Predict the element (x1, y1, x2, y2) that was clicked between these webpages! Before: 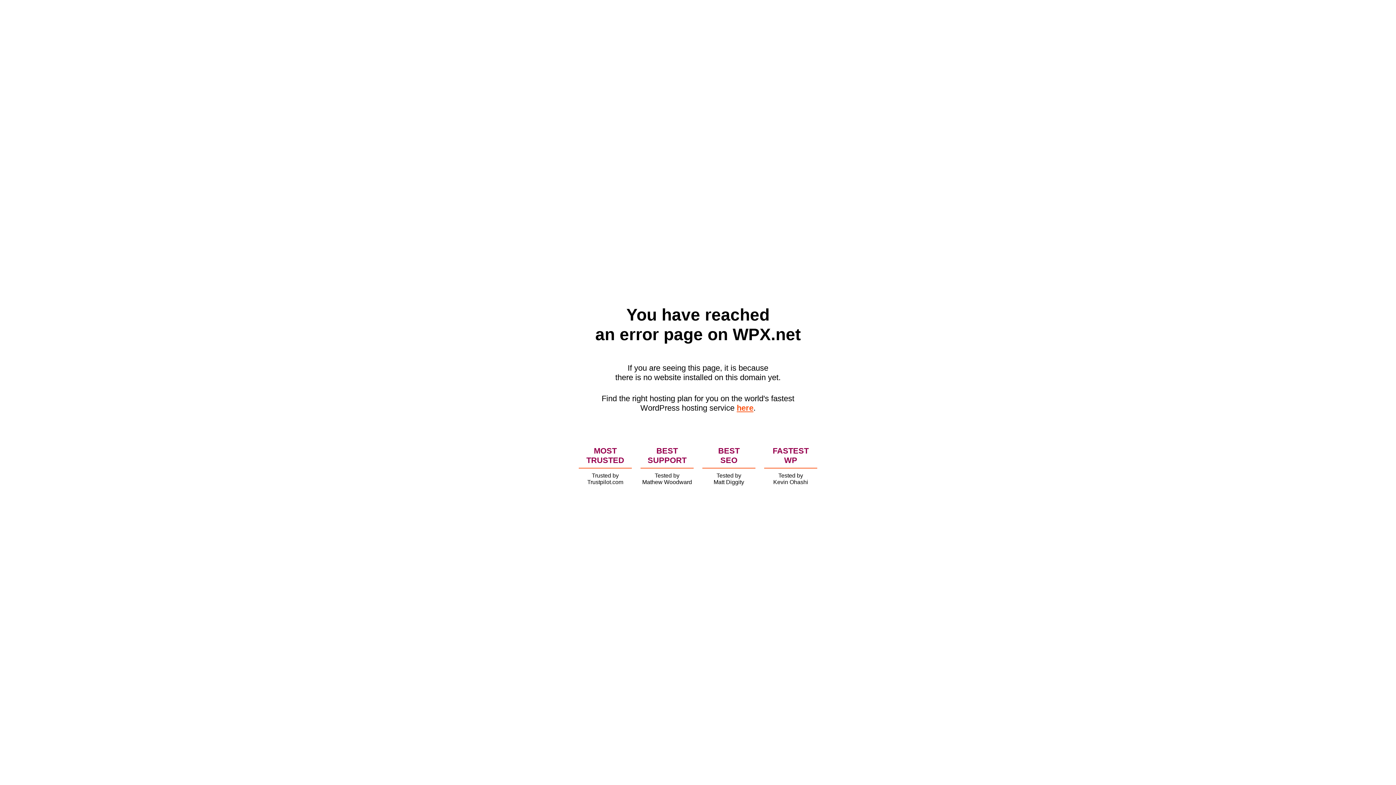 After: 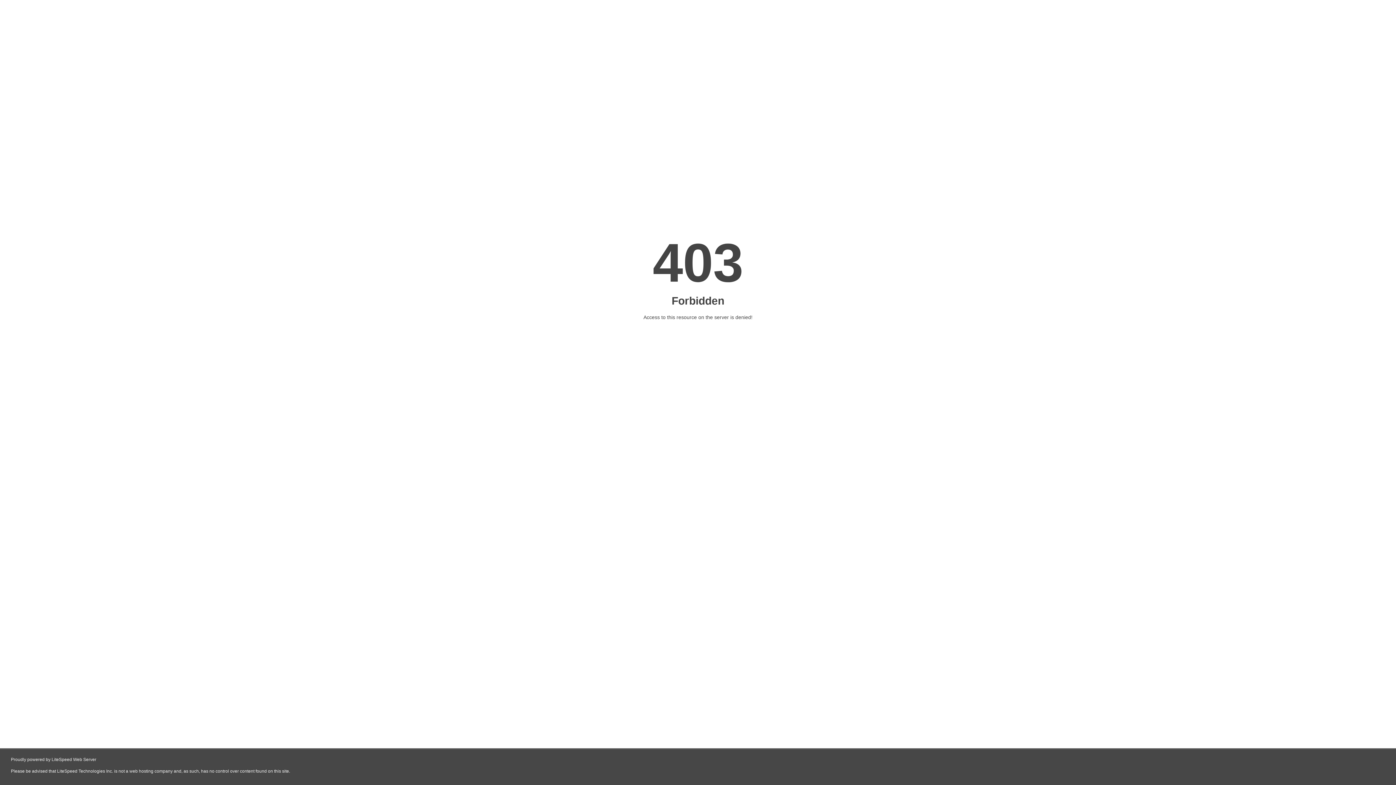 Action: label: here bbox: (736, 403, 753, 412)